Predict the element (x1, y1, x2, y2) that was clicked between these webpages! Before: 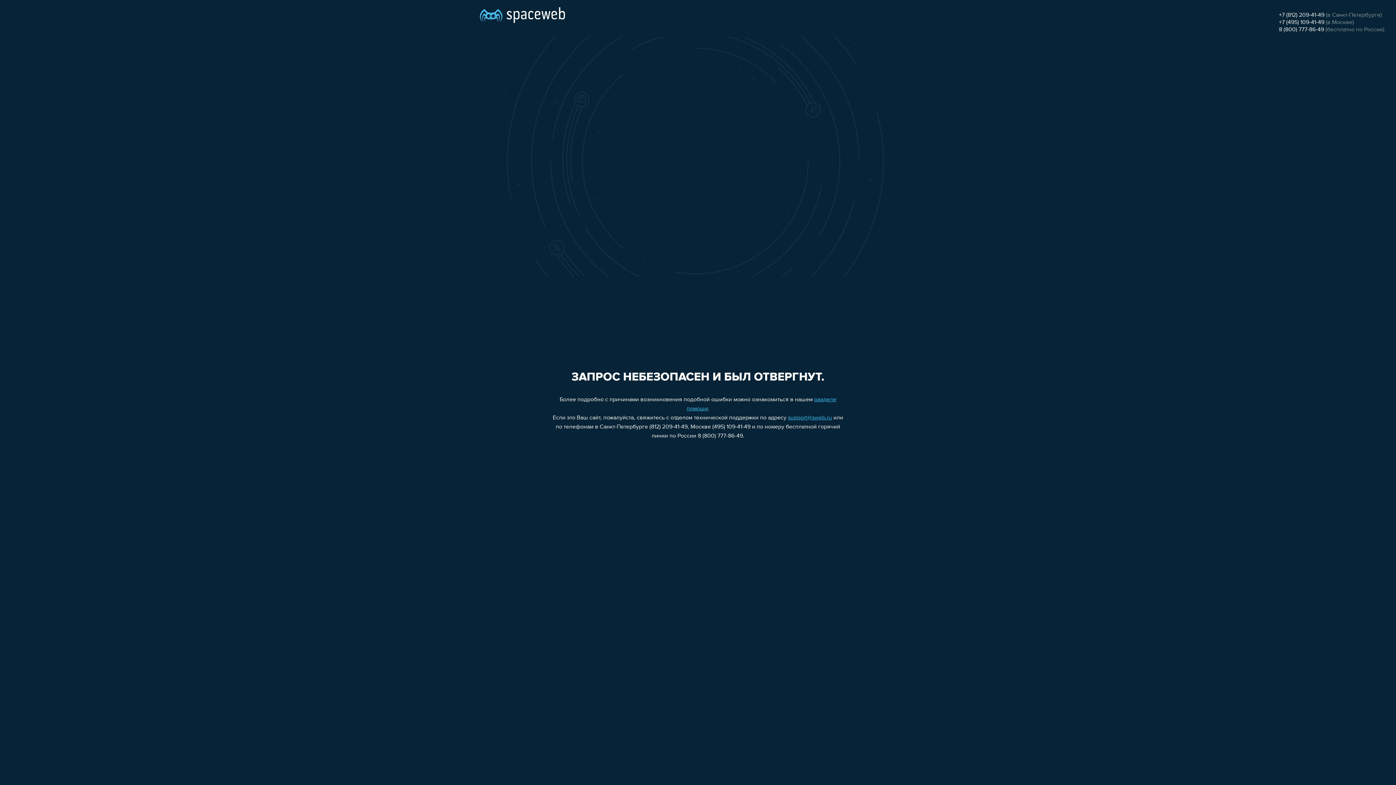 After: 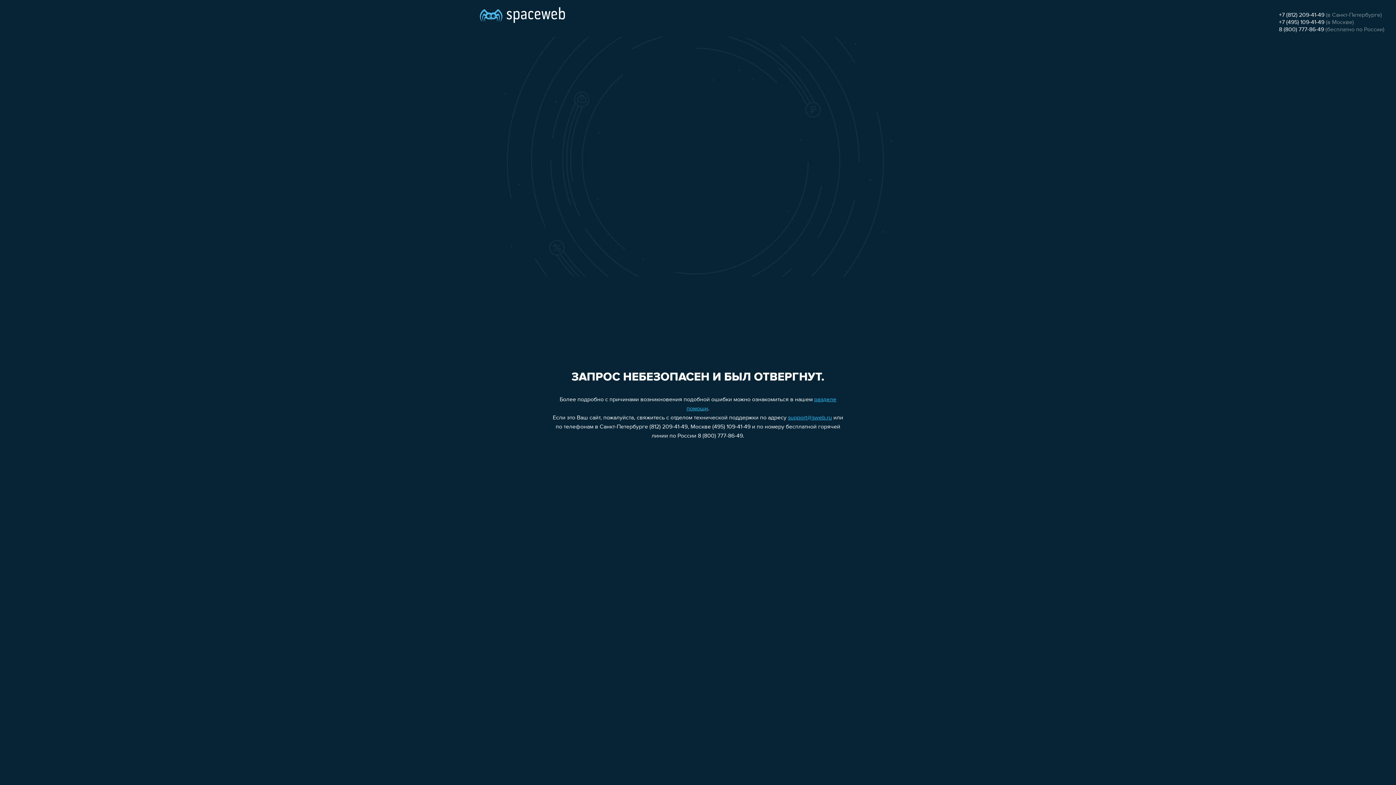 Action: label: support@sweb.ru bbox: (788, 415, 832, 421)